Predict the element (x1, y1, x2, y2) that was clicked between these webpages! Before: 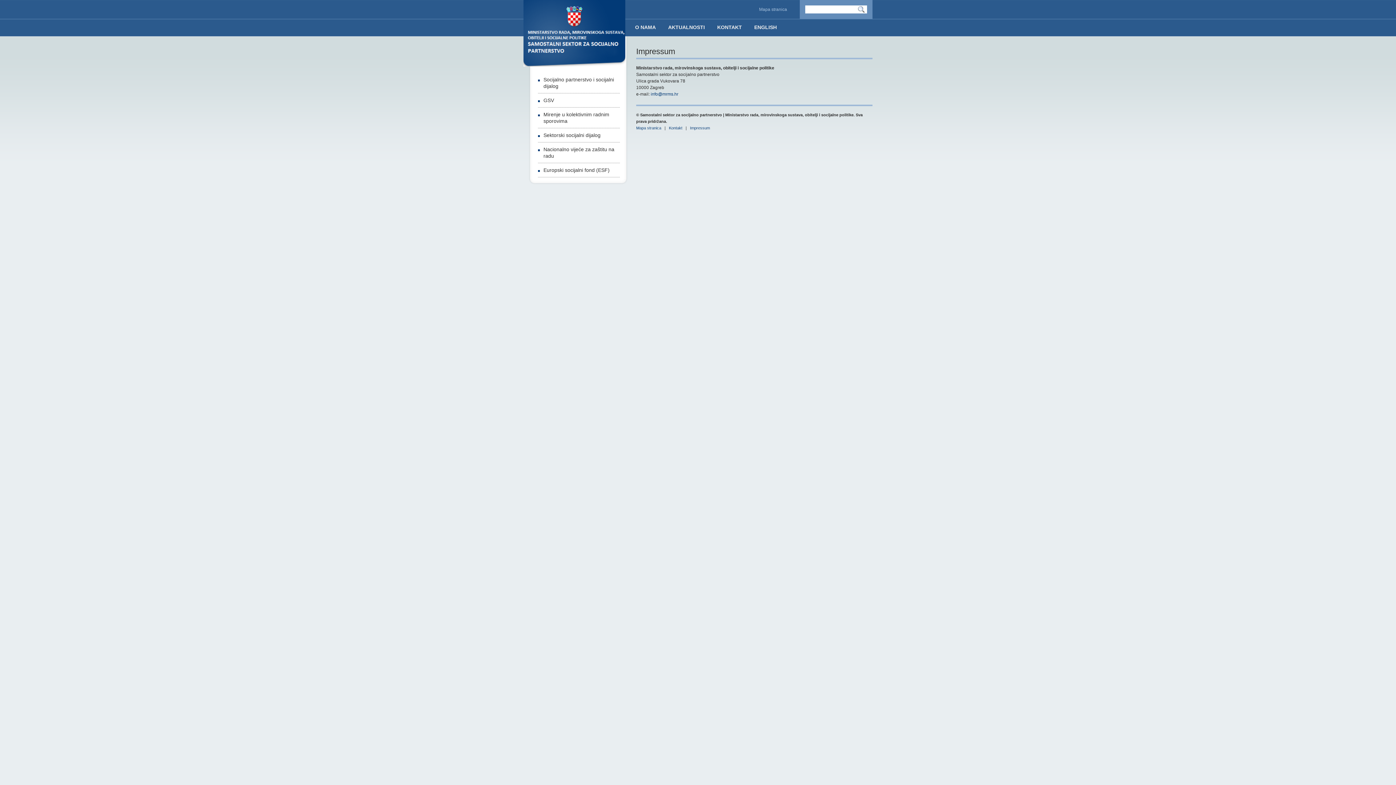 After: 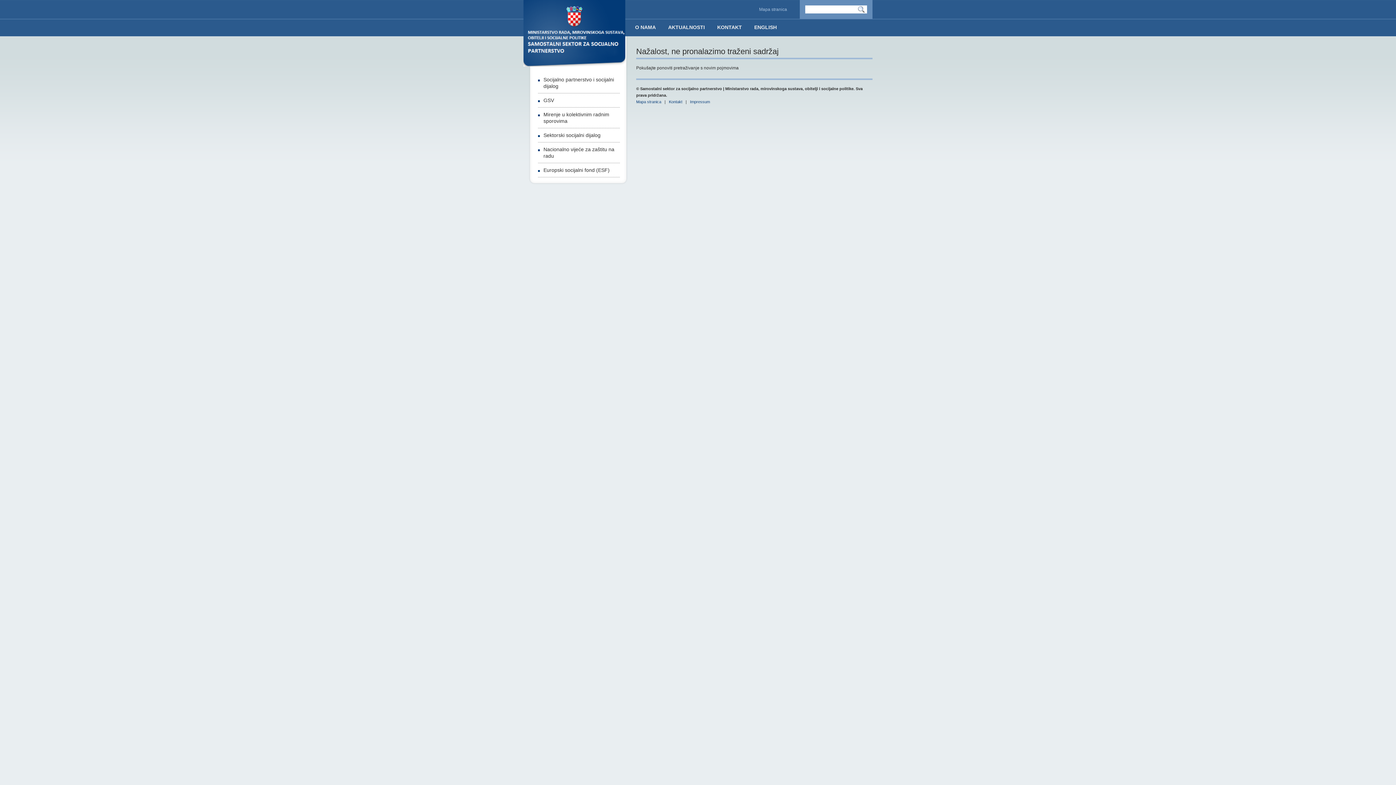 Action: bbox: (636, 125, 661, 130) label: Mapa stranica